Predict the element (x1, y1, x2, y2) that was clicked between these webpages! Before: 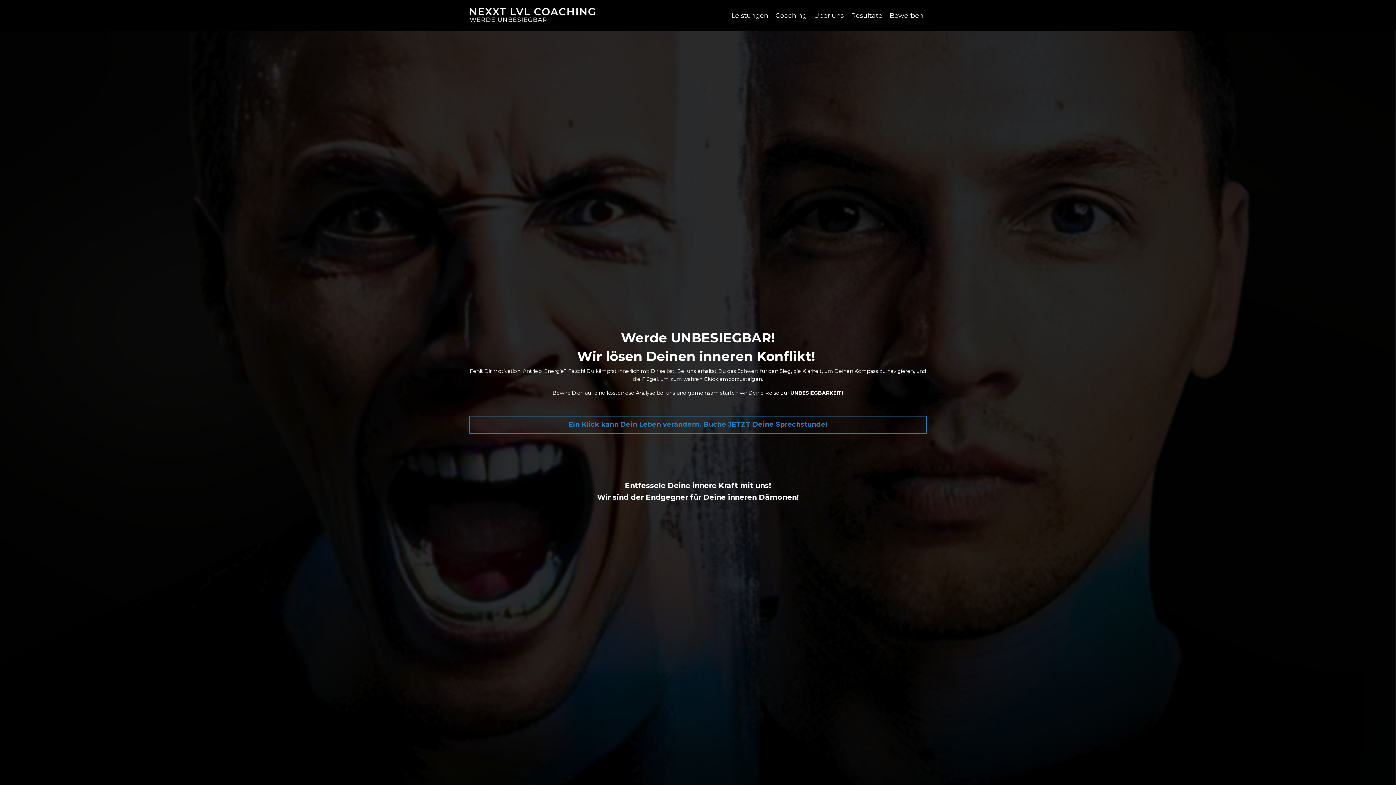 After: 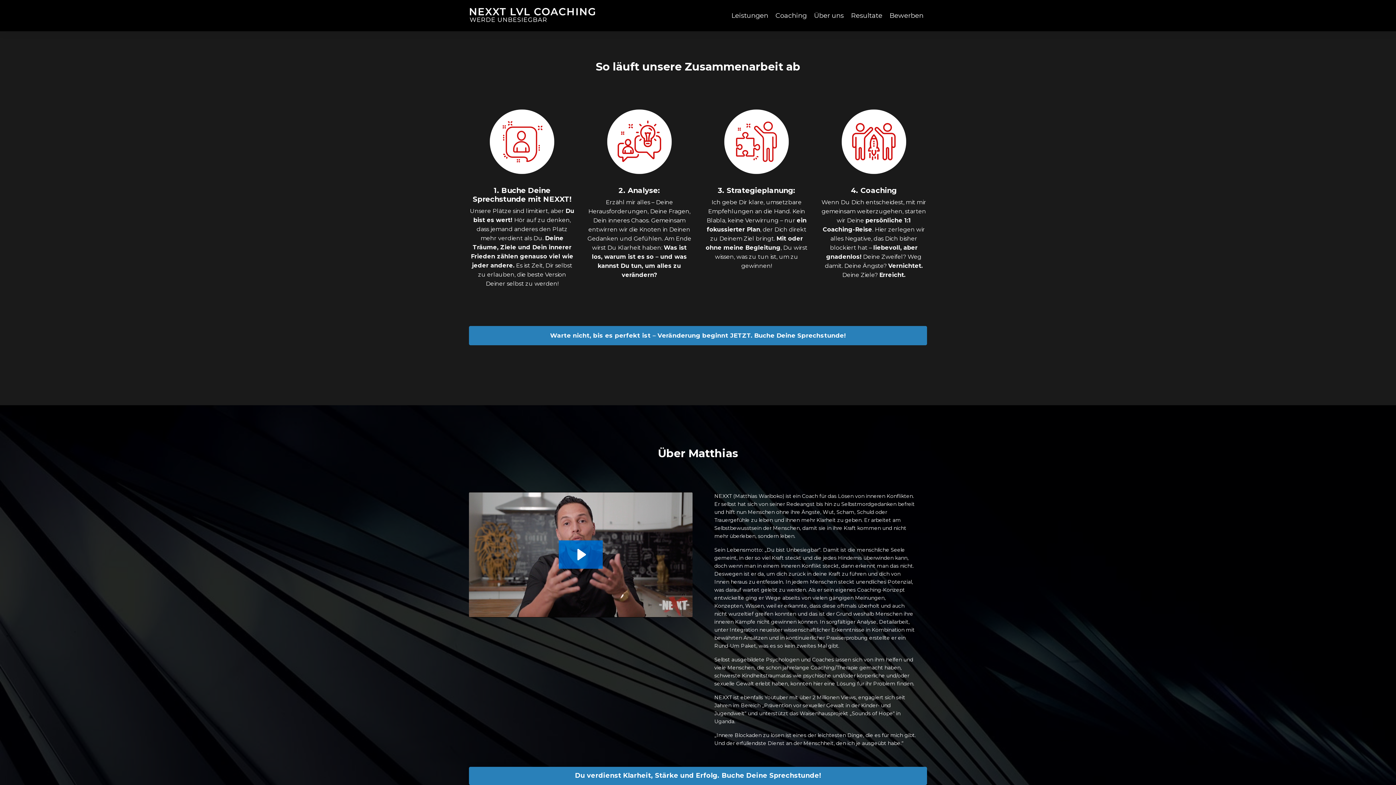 Action: bbox: (775, 10, 806, 20) label: Coaching